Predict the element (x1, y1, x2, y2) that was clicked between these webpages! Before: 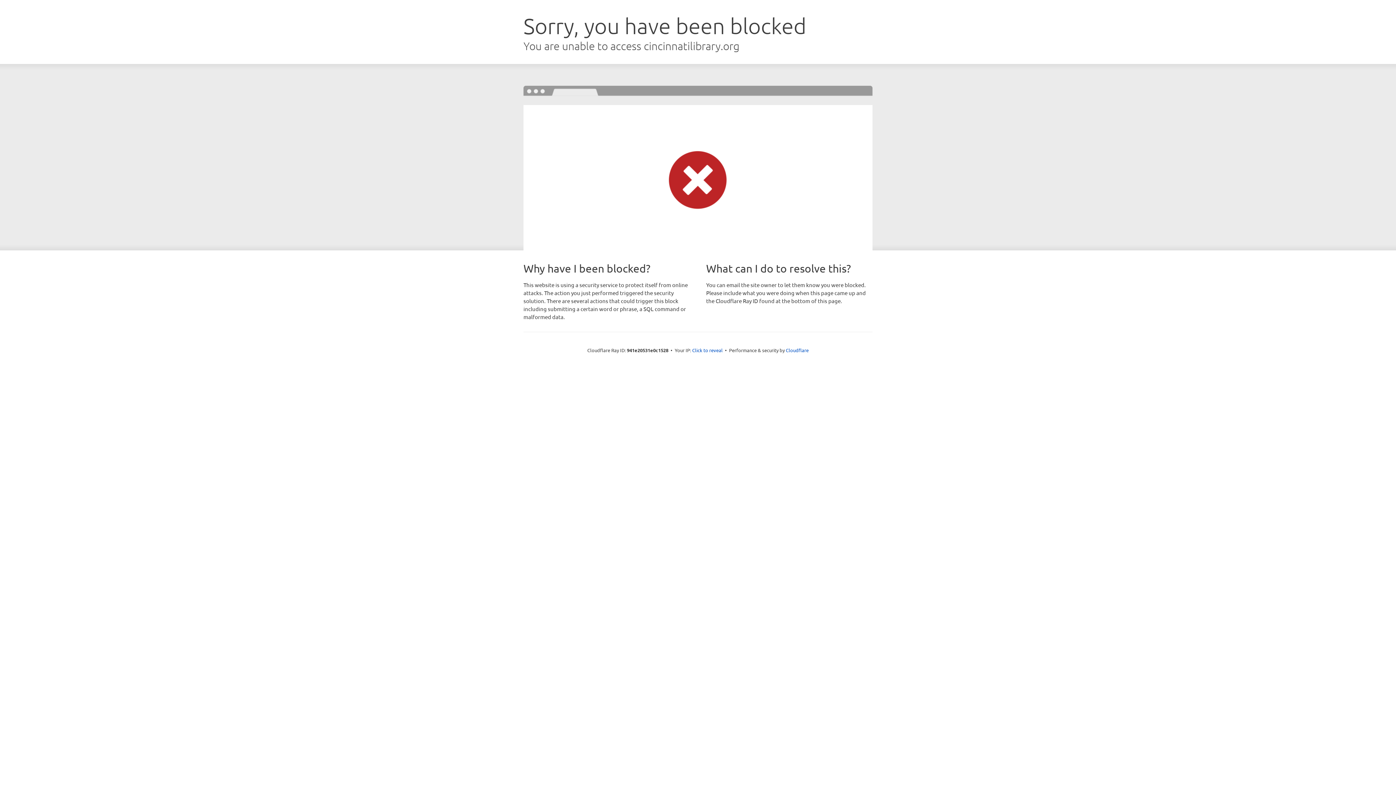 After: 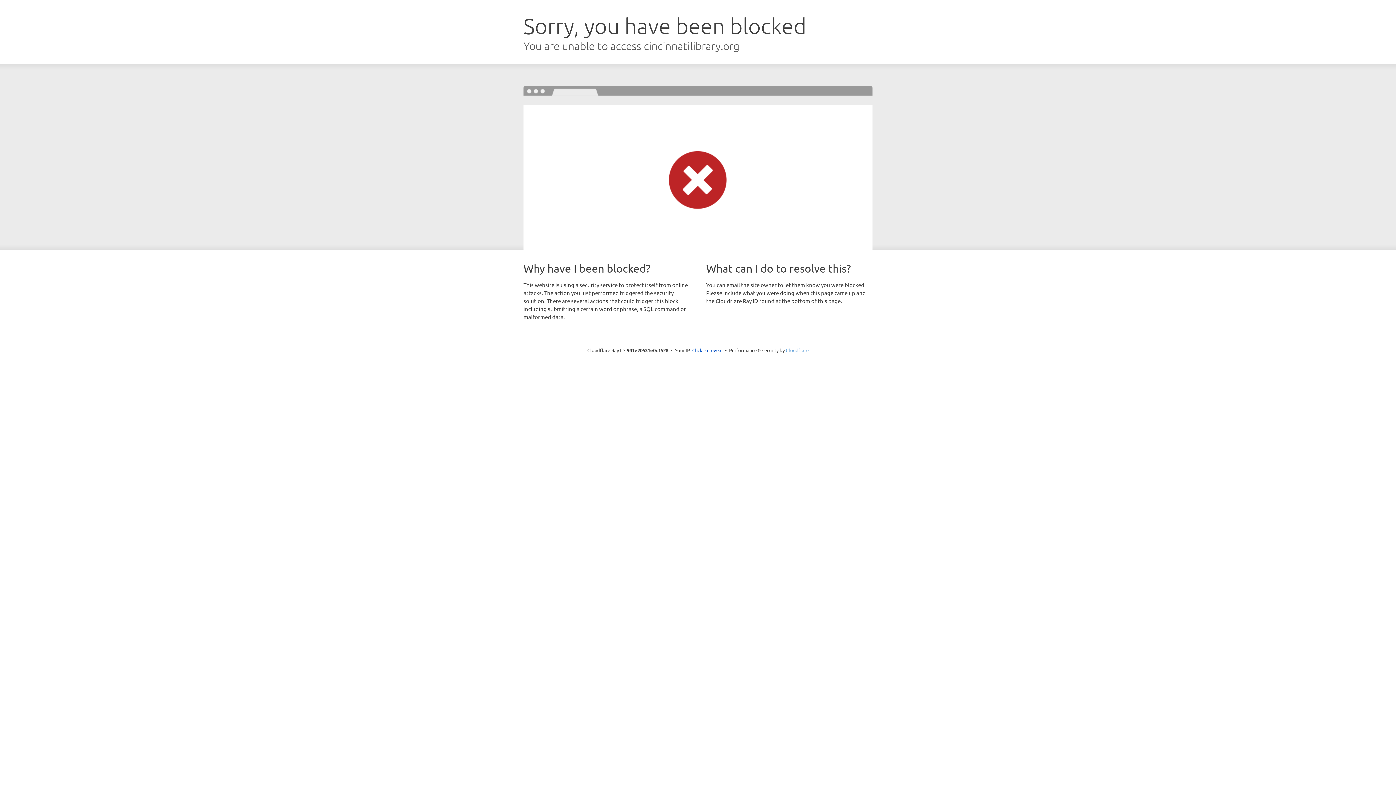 Action: bbox: (786, 347, 808, 353) label: Cloudflare